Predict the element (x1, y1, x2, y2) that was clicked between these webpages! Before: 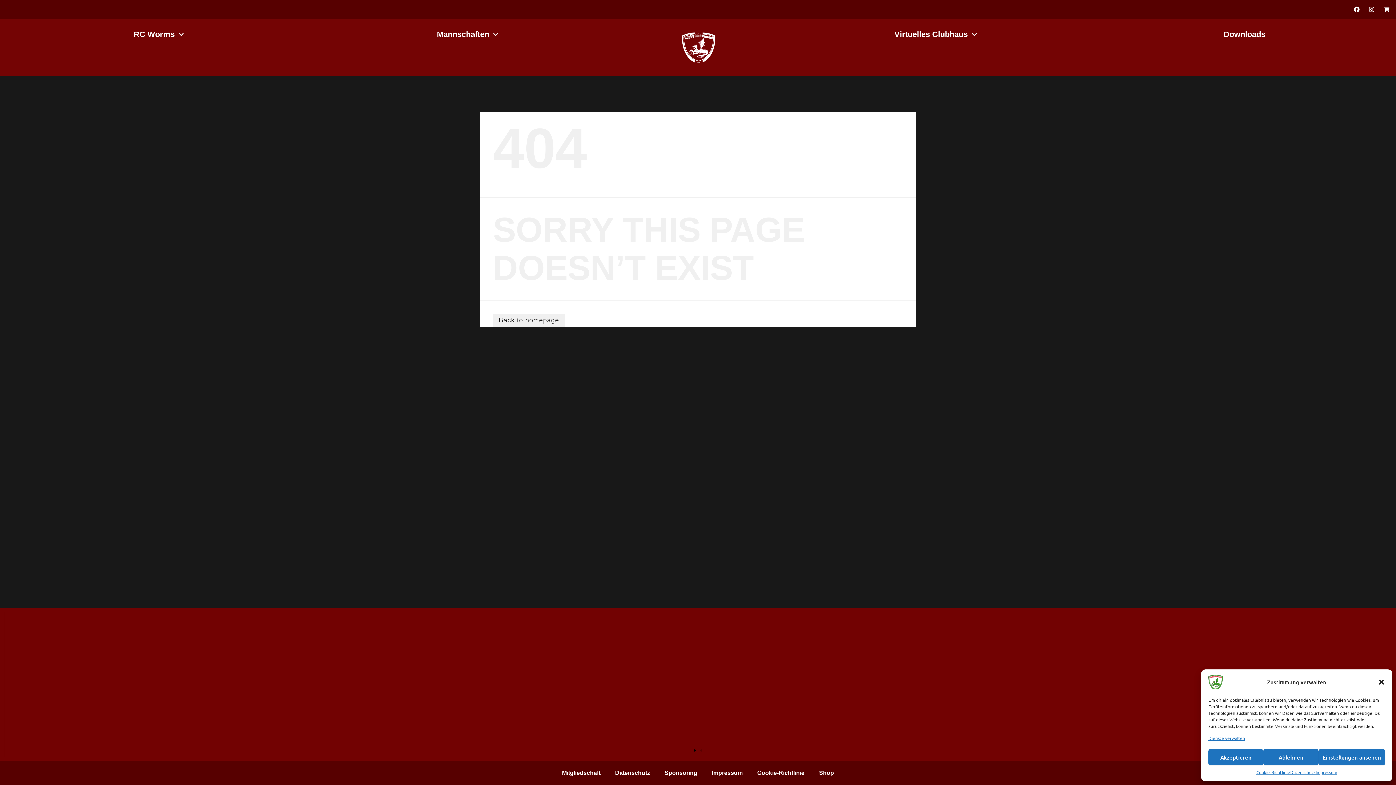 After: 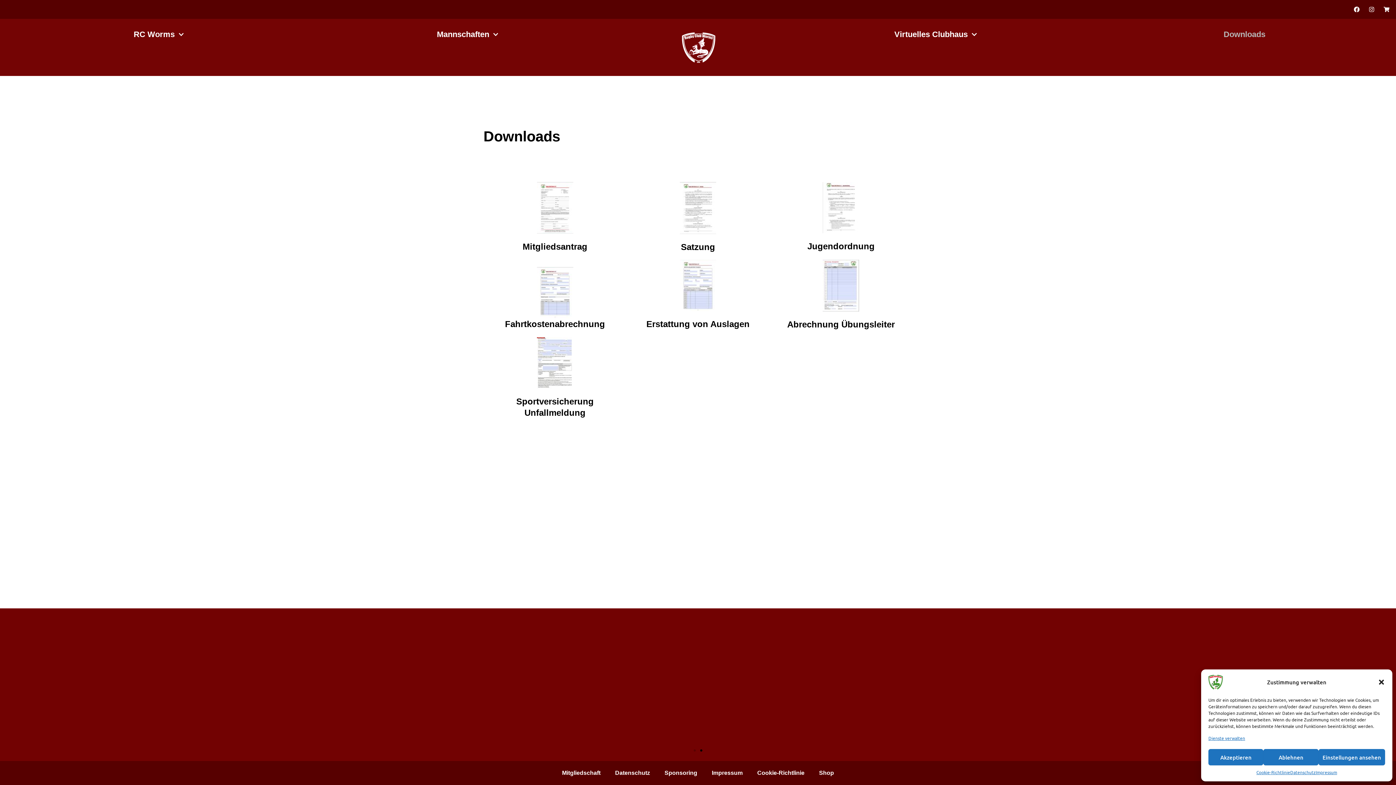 Action: label: Downloads bbox: (1100, 26, 1389, 42)